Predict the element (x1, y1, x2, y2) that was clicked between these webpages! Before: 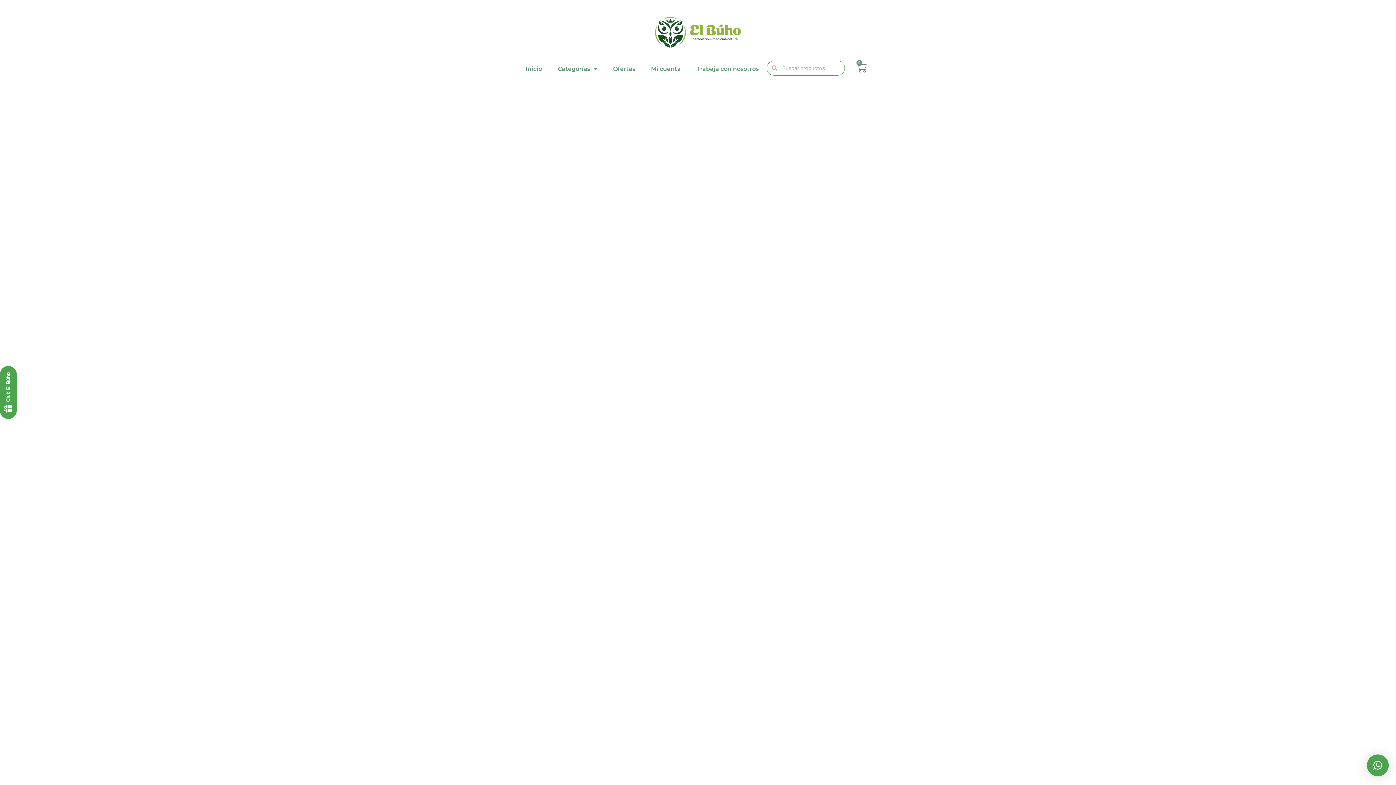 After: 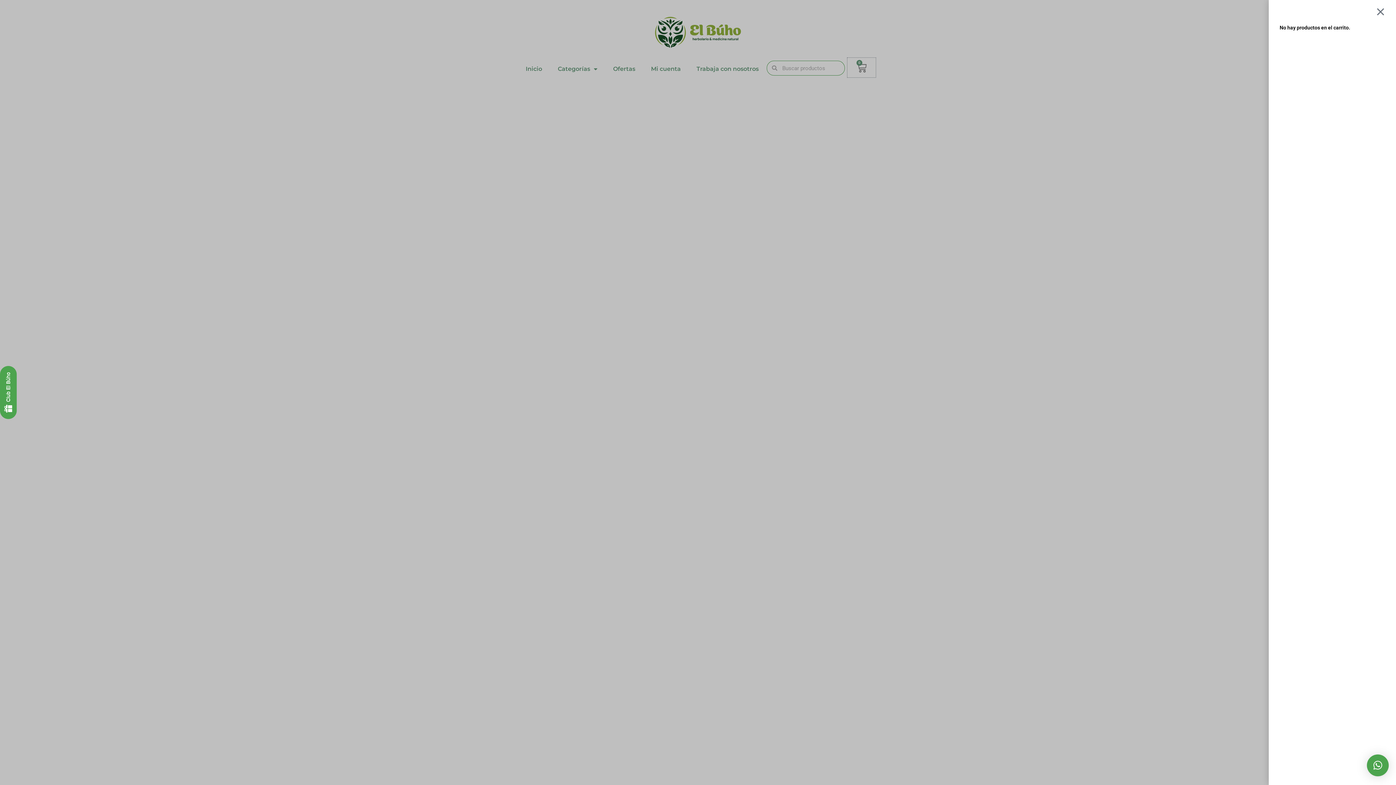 Action: bbox: (847, 57, 875, 77) label: 0
Carrito